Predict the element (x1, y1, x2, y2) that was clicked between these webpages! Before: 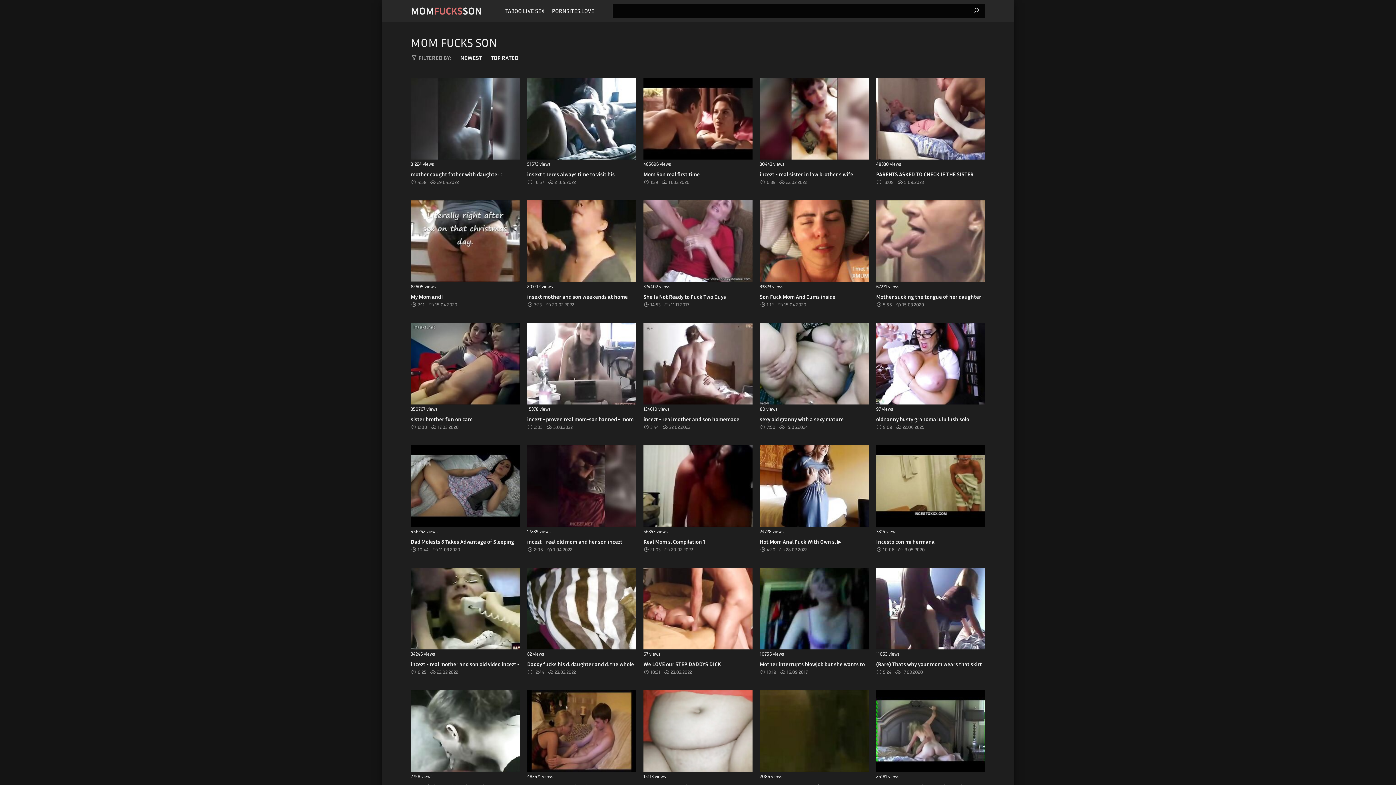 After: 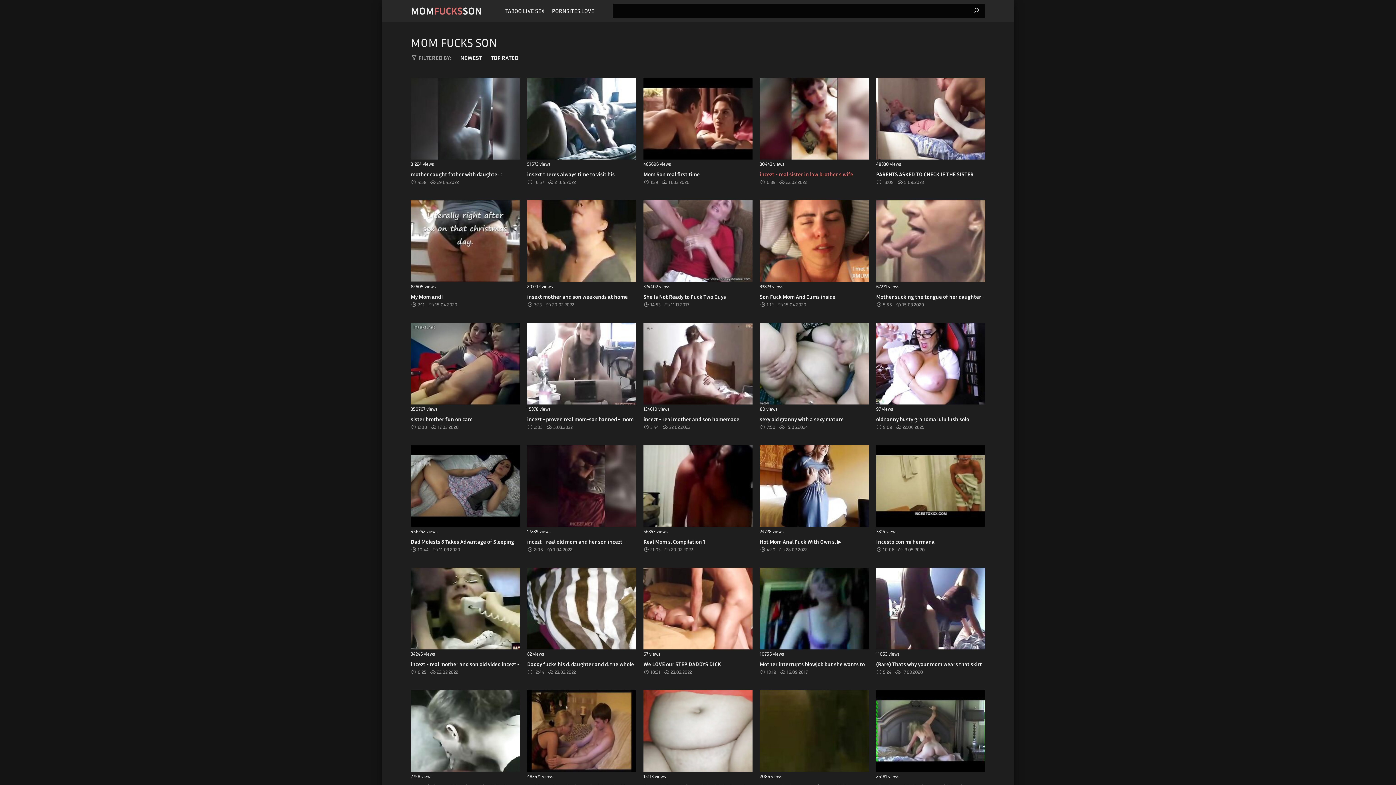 Action: label: 30443 views

incezt - real sister in law brother s wife mother of 2 - what the flick incest porn - family watchdog sex offenders bbox: (760, 77, 869, 177)